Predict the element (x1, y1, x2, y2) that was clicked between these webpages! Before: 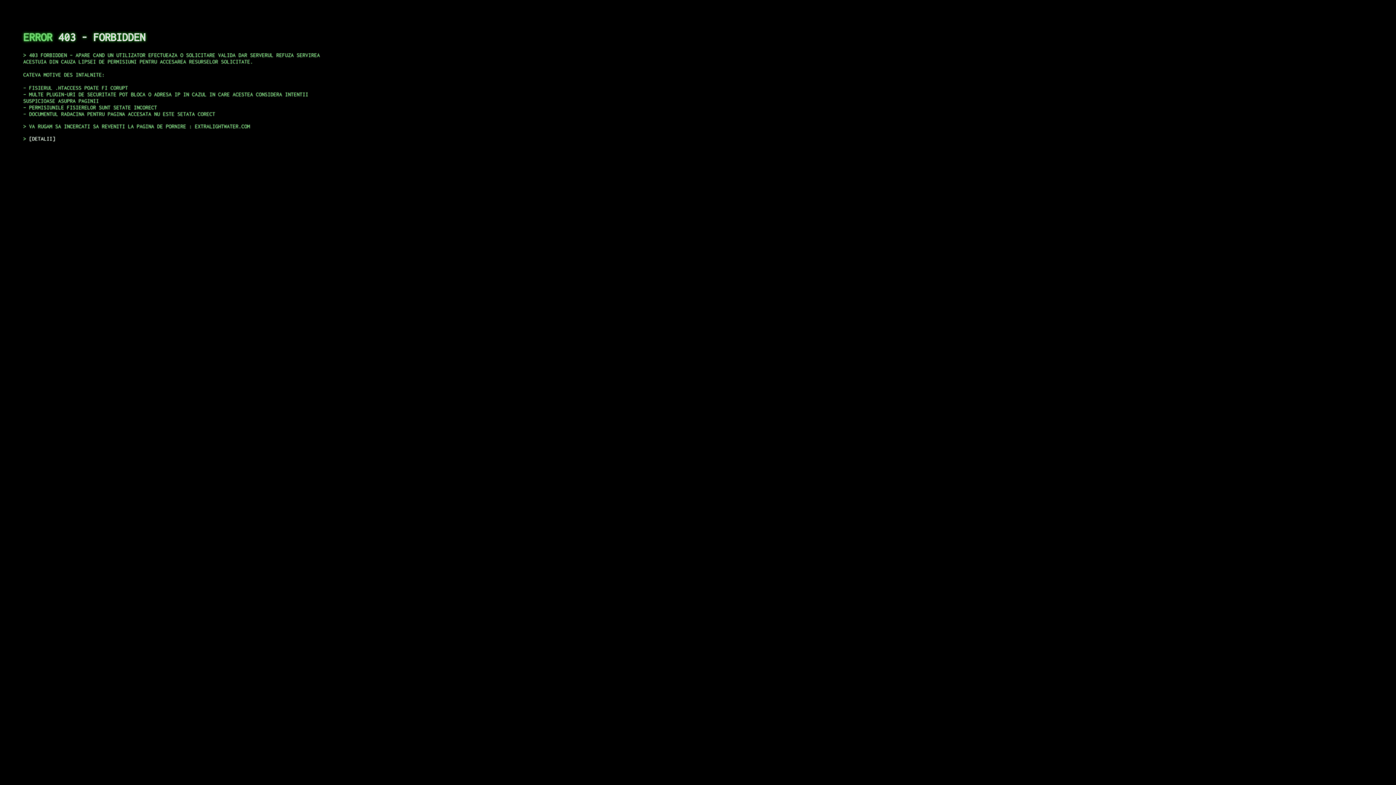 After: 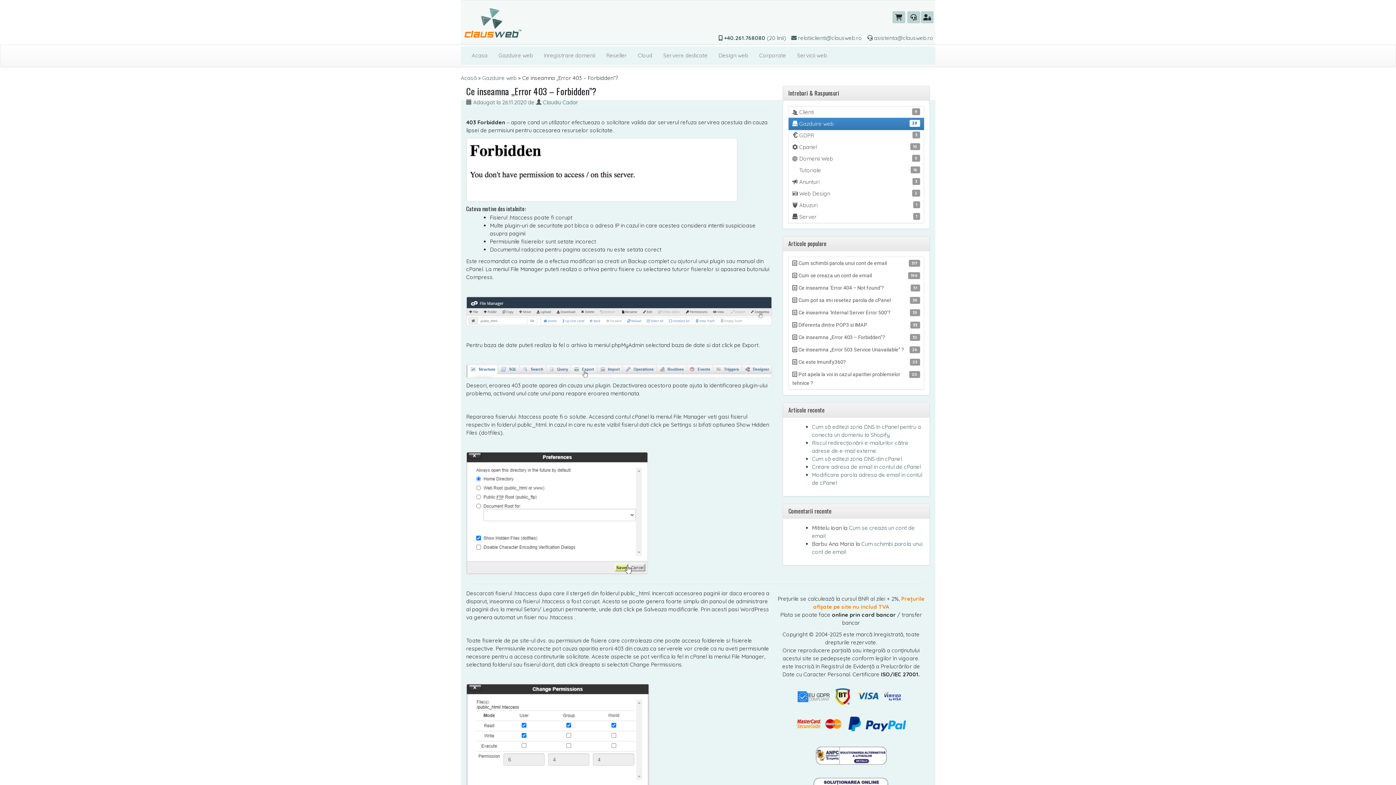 Action: bbox: (29, 135, 55, 141) label: DETALII